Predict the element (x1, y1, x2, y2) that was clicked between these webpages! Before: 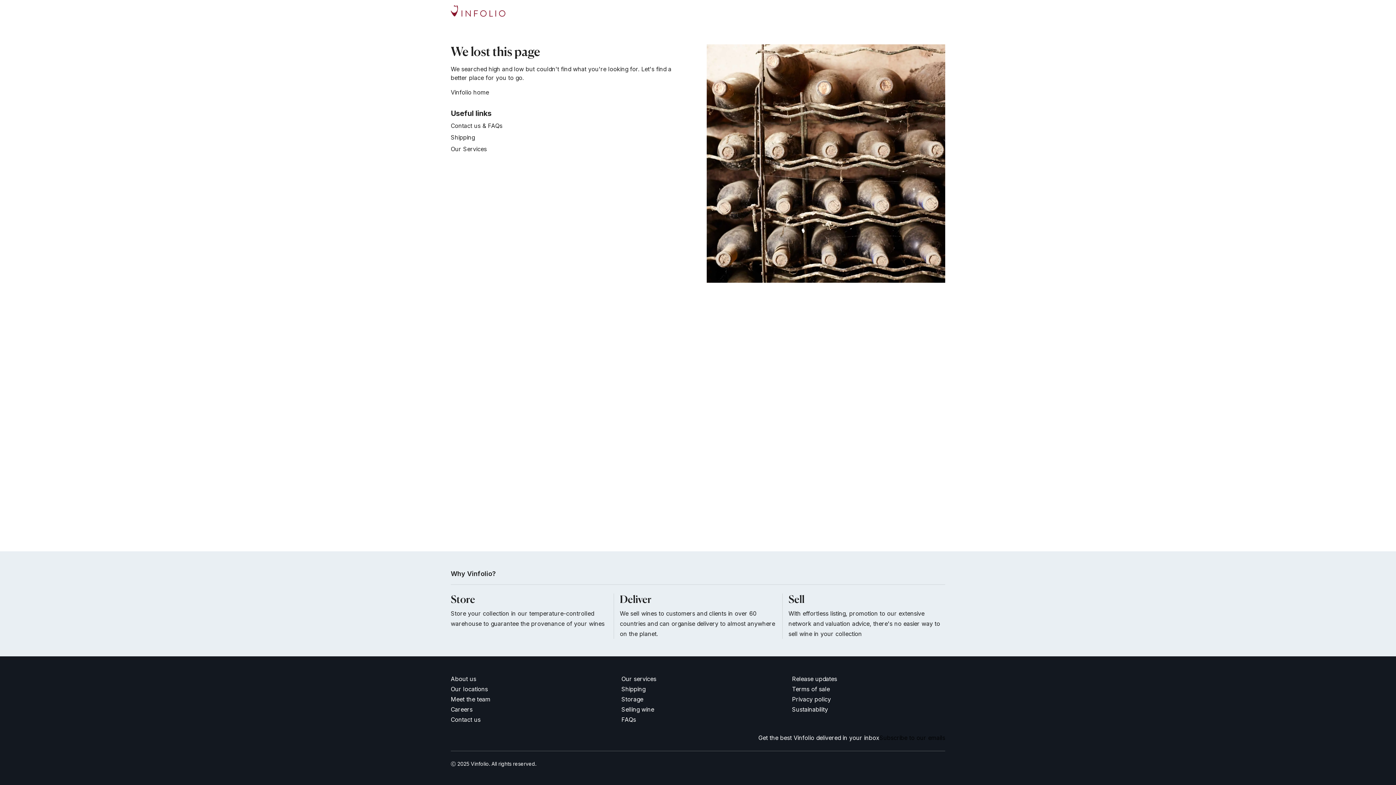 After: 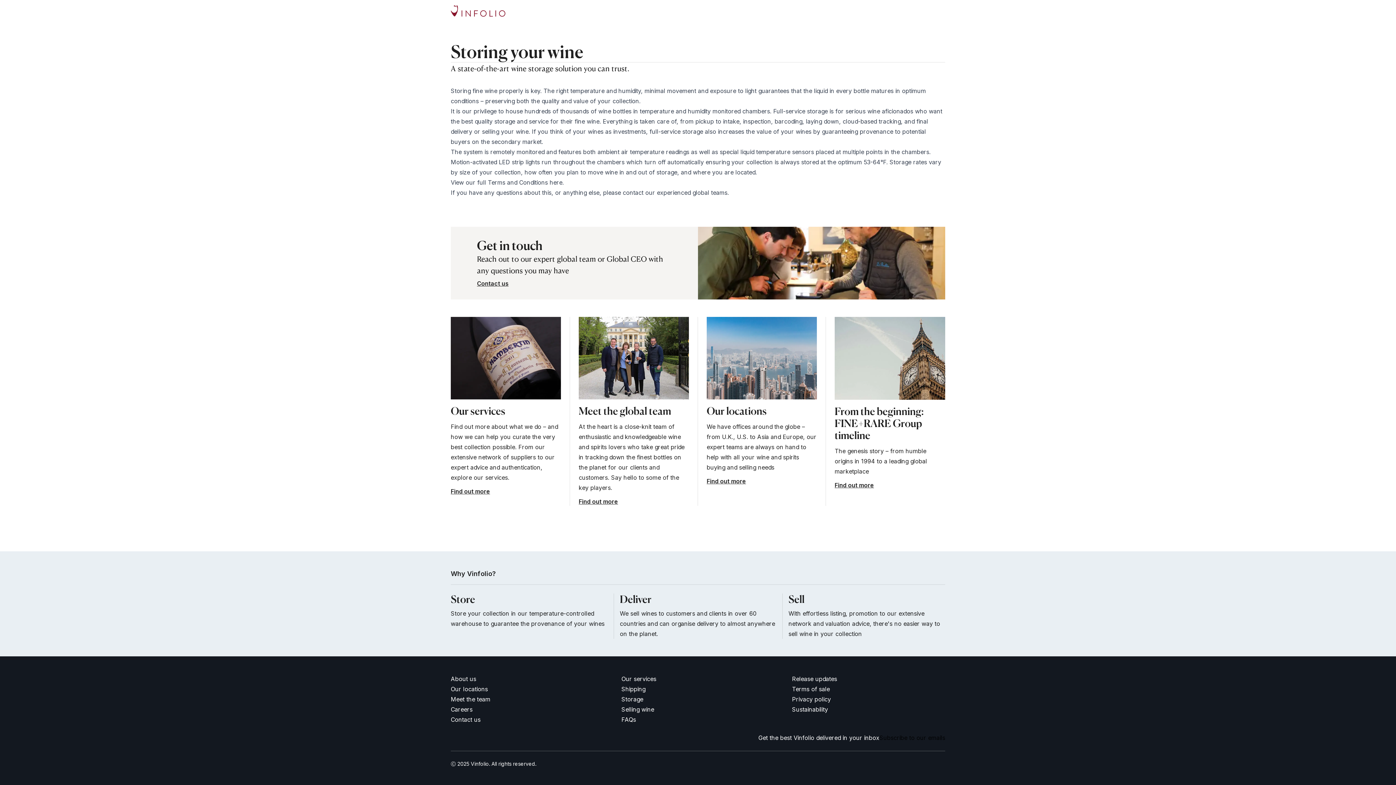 Action: bbox: (621, 694, 643, 704) label: Storage